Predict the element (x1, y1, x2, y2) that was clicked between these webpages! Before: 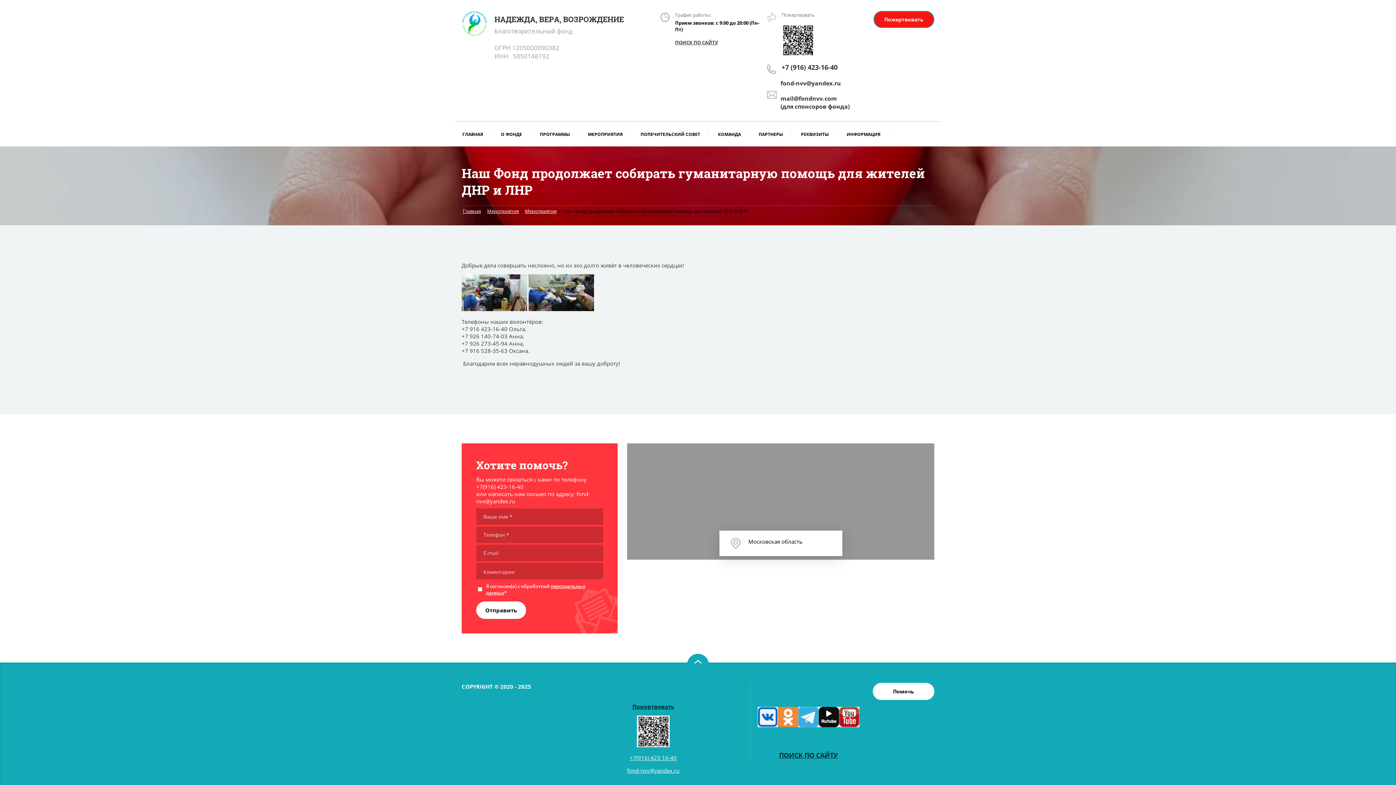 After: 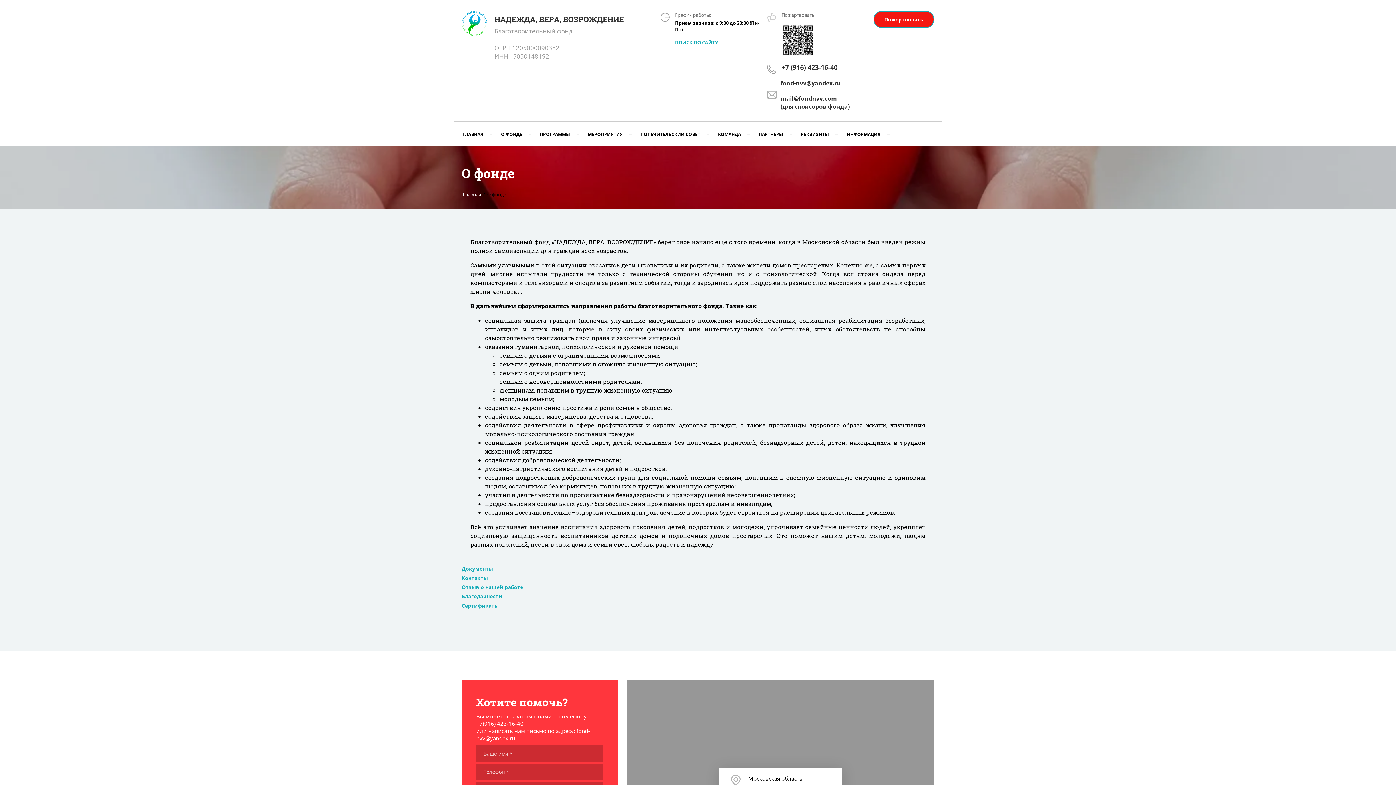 Action: label: О ФОНДЕ bbox: (493, 121, 531, 146)